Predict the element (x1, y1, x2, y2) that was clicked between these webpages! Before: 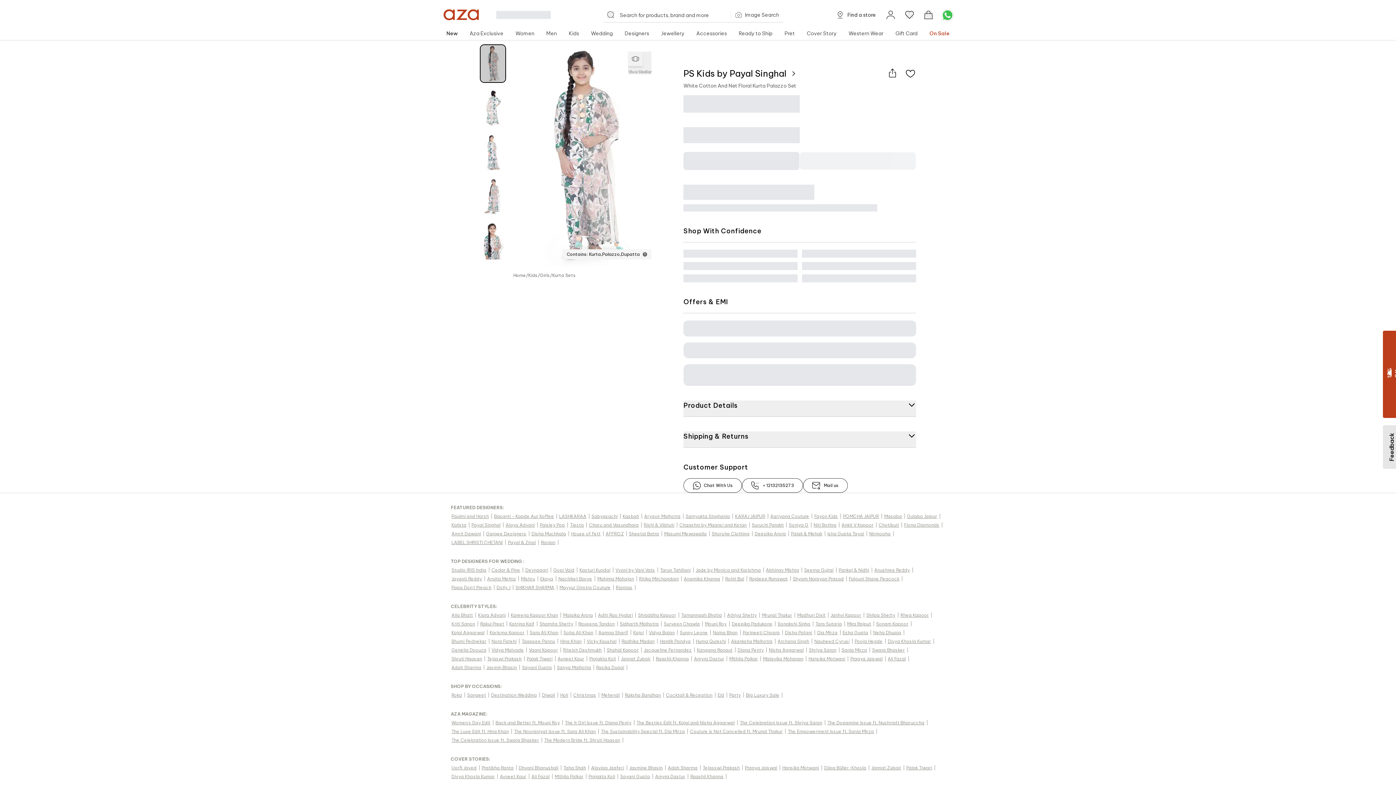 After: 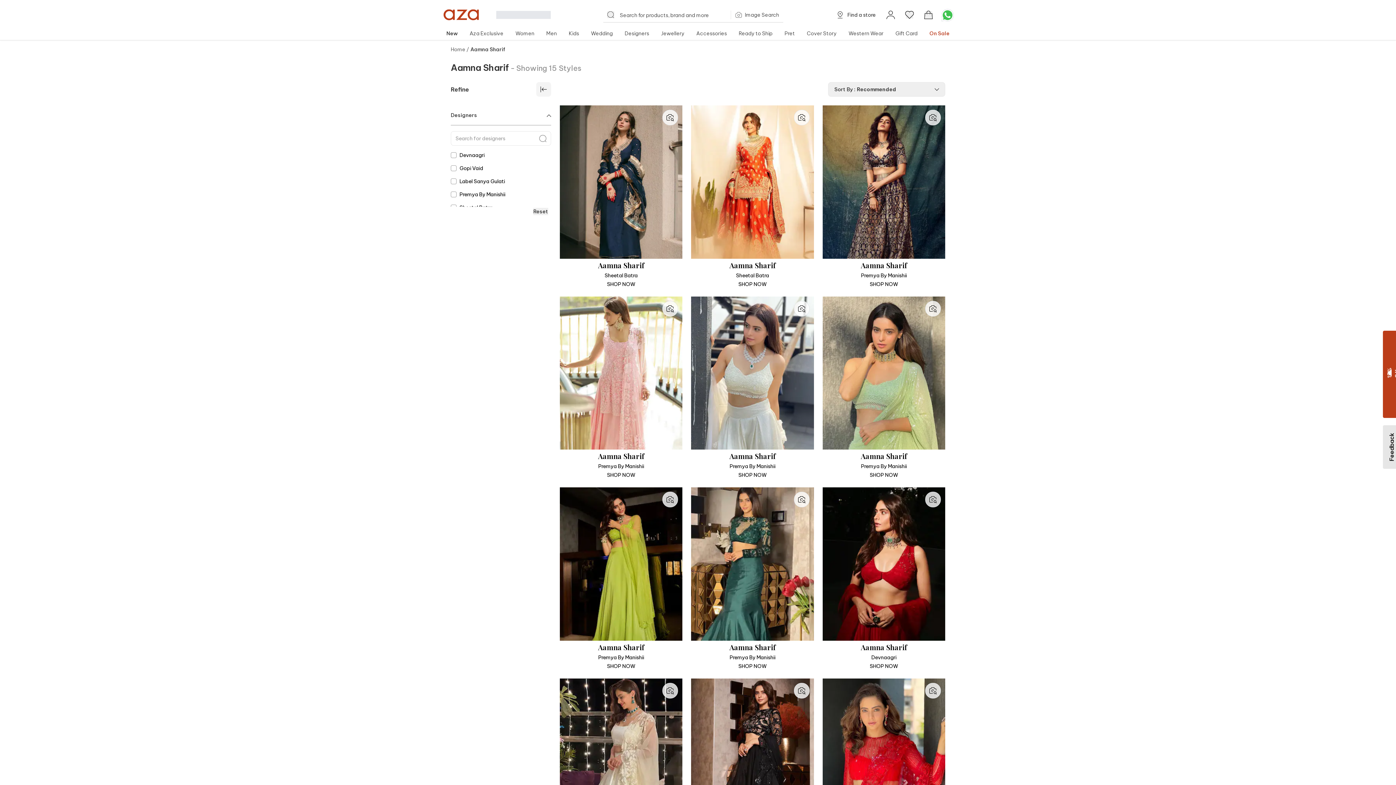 Action: label: Aamna Sharif | bbox: (597, 628, 632, 637)